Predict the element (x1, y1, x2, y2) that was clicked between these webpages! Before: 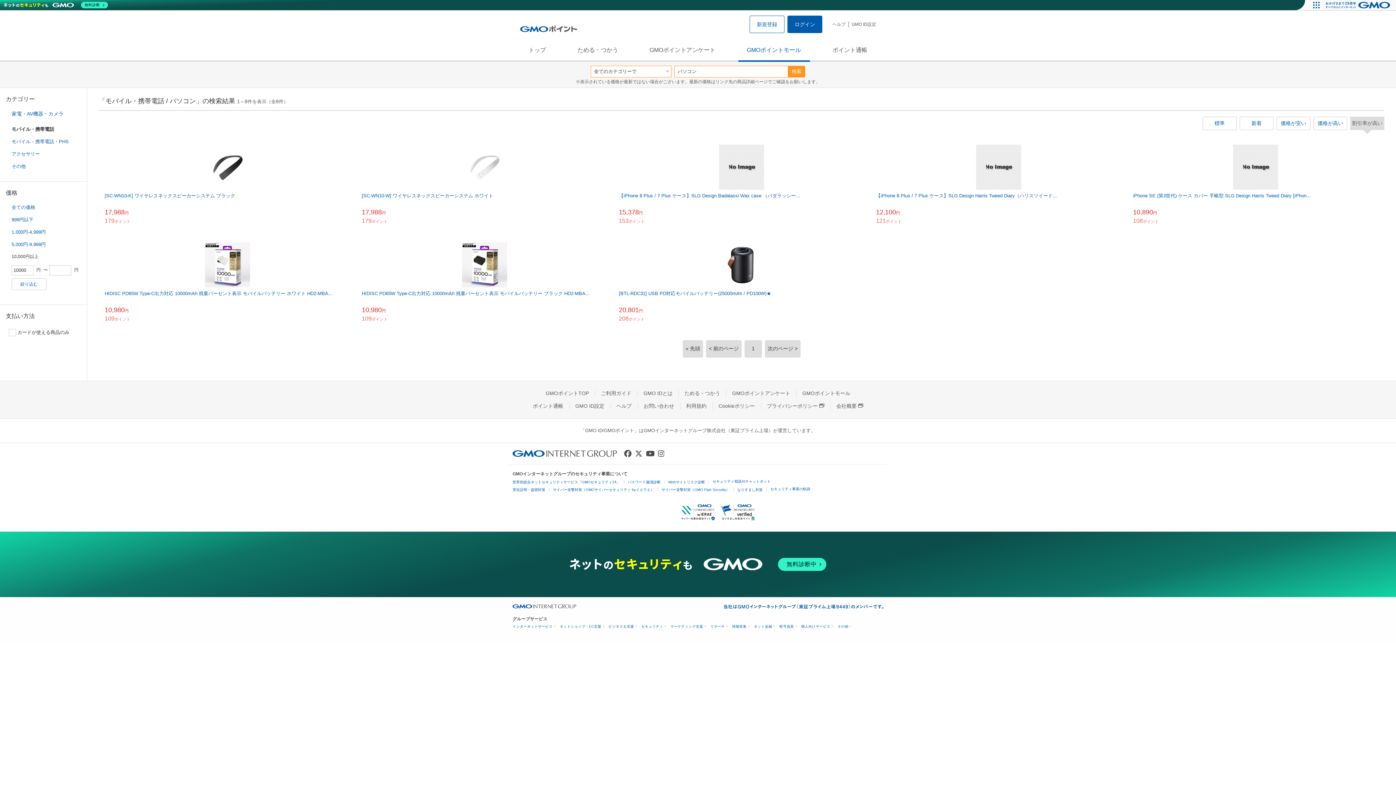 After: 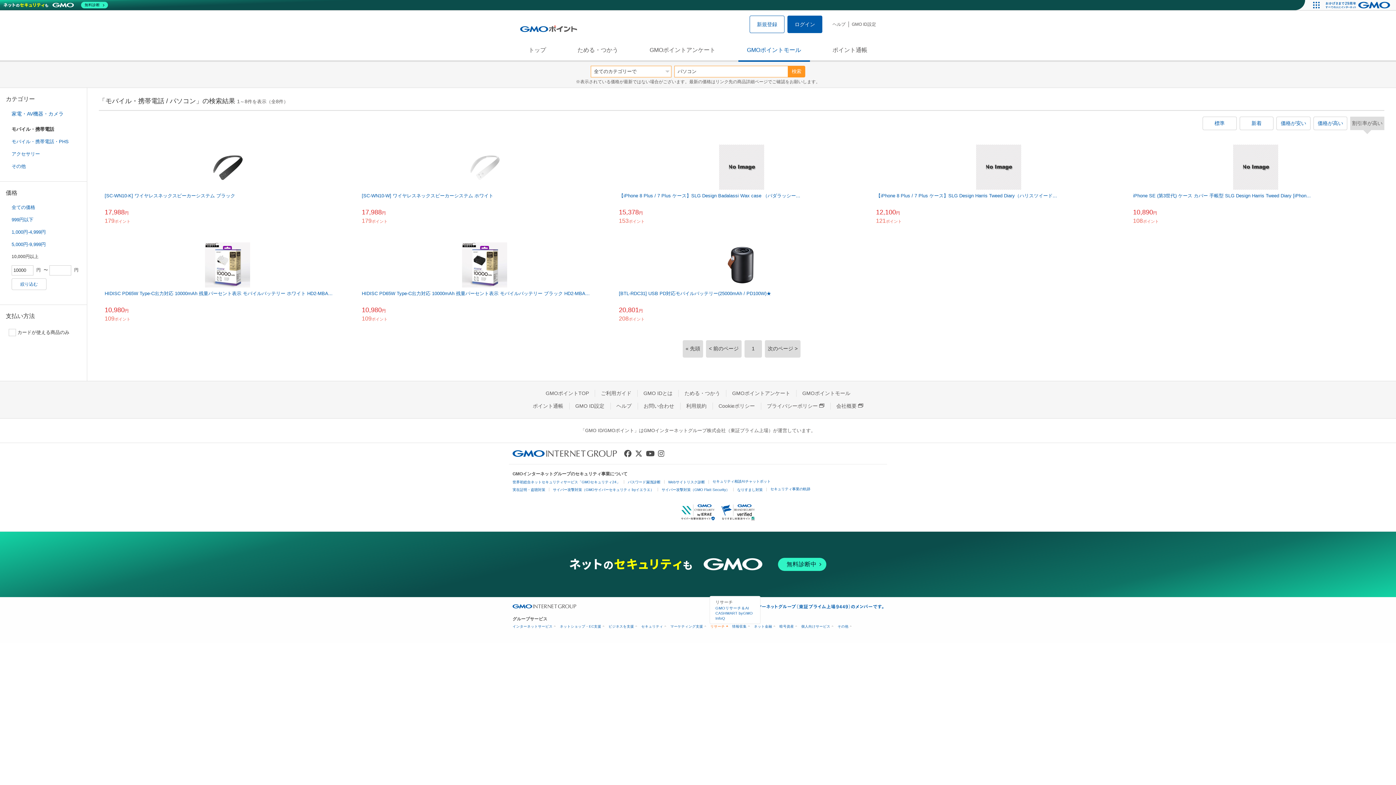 Action: bbox: (710, 624, 727, 628) label: リサーチ